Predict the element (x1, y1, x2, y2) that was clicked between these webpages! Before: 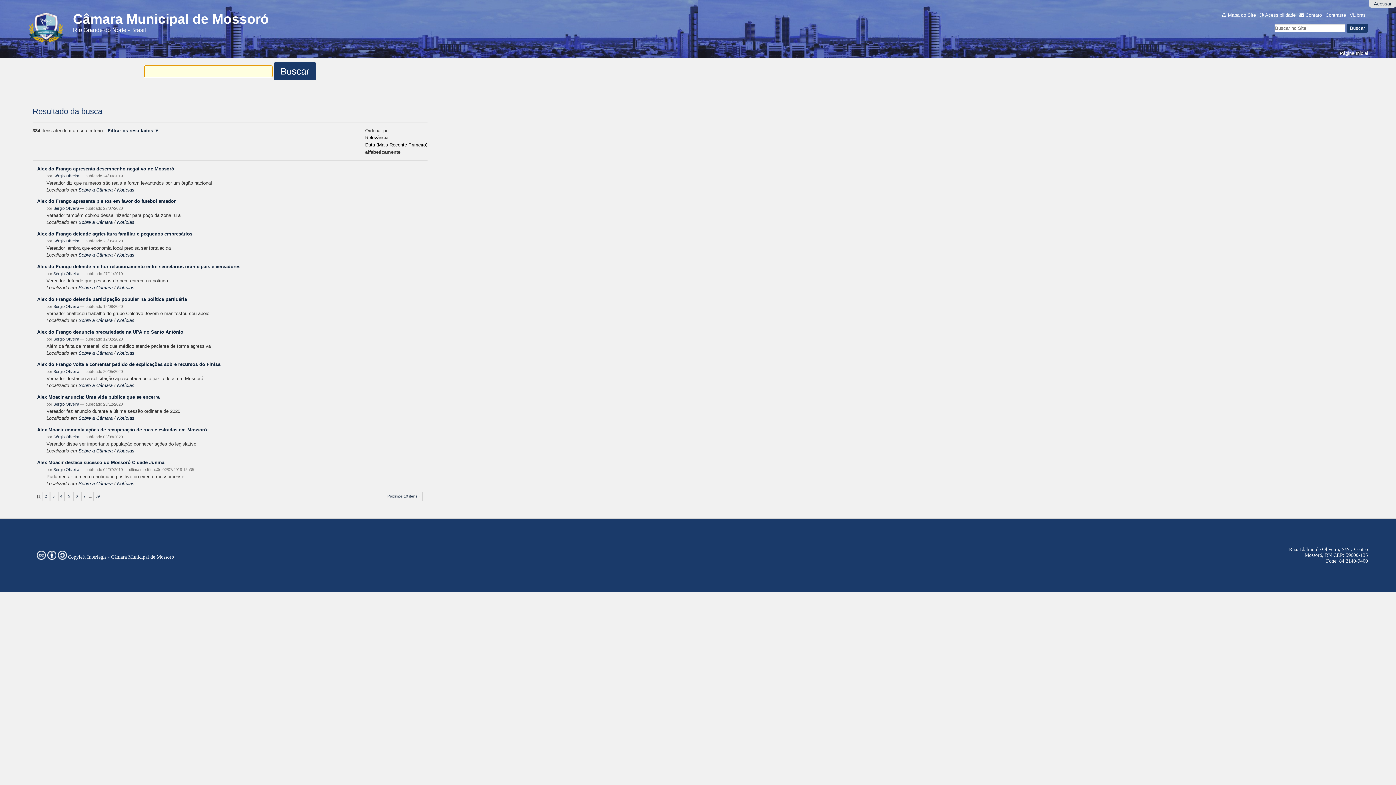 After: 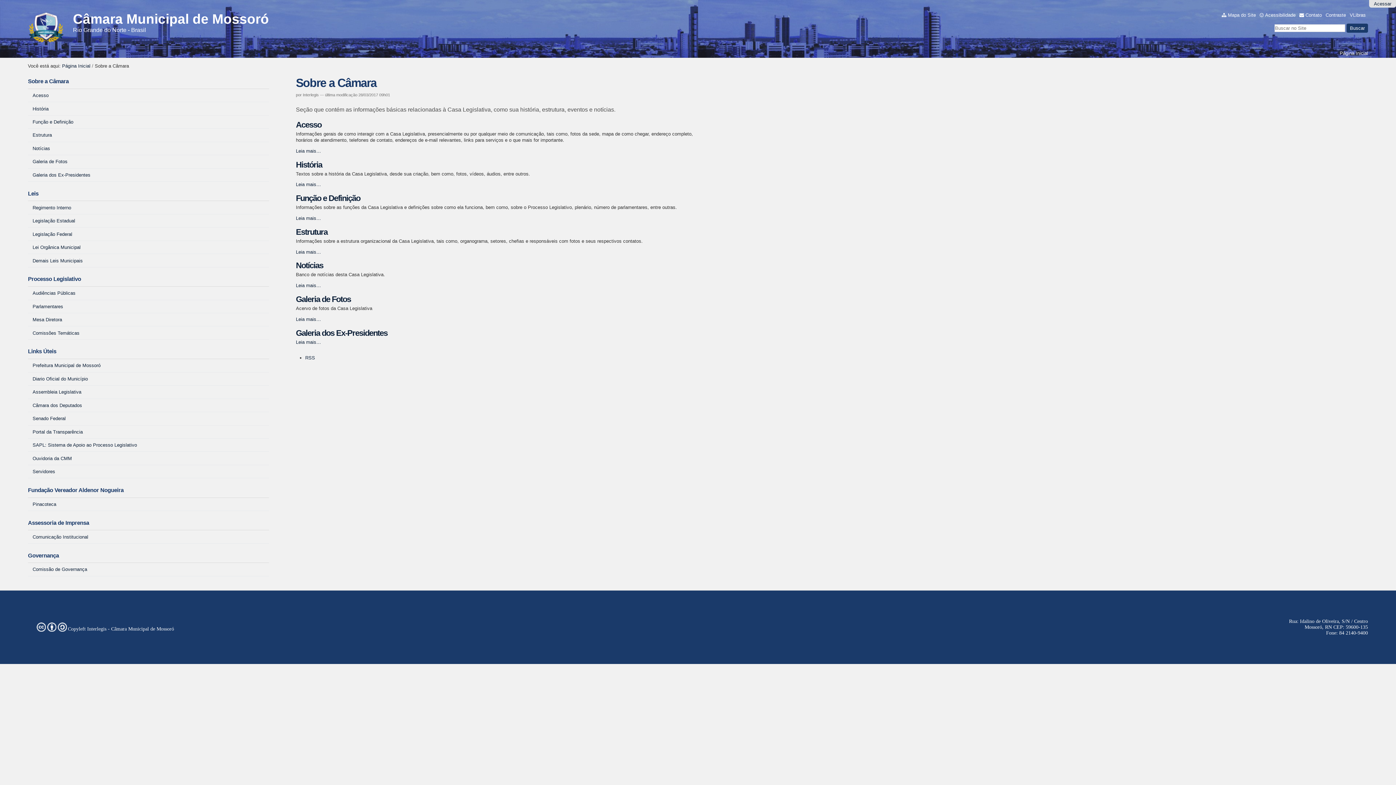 Action: bbox: (78, 448, 112, 453) label: Sobre a Câmara